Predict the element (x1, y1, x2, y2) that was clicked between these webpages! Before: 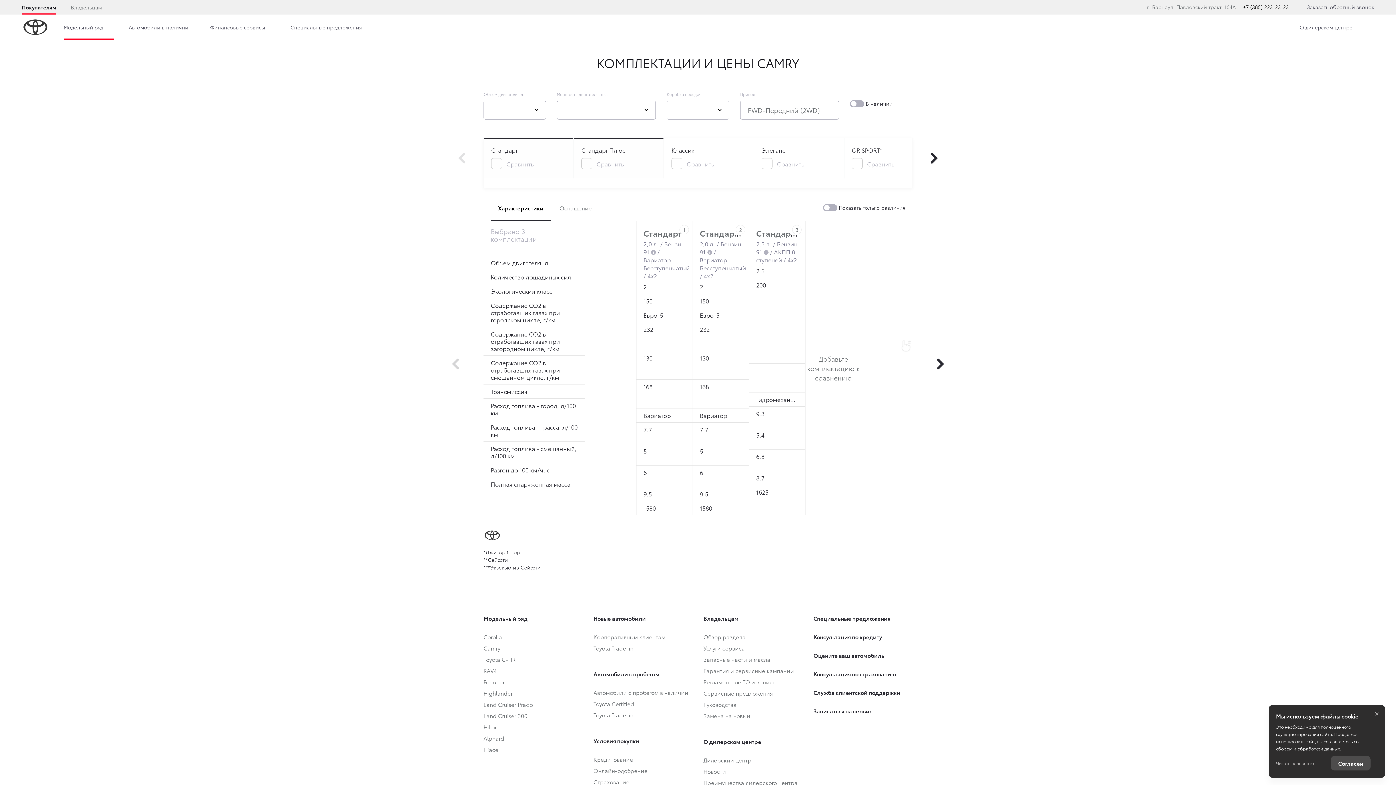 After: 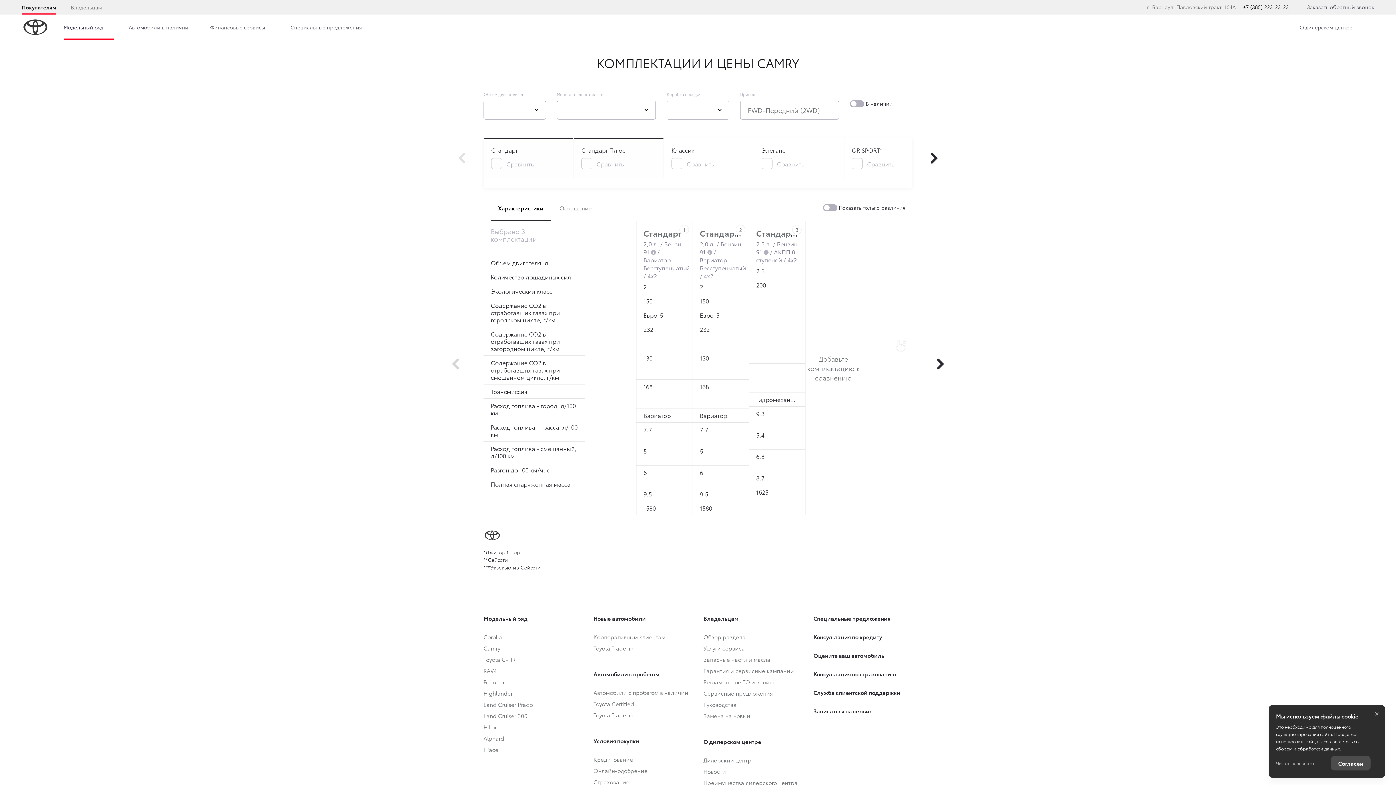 Action: bbox: (49, 14, 114, 39) label: Модельный ряд